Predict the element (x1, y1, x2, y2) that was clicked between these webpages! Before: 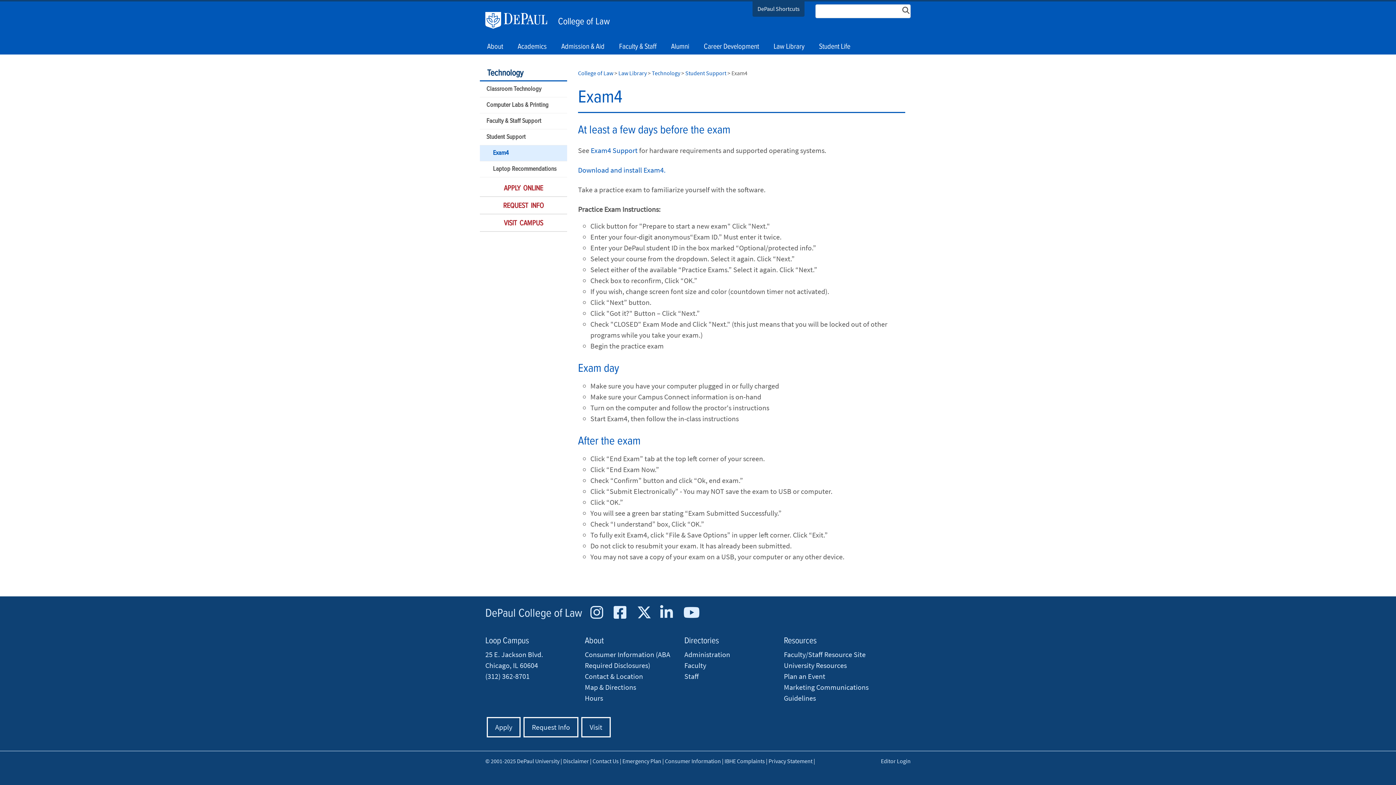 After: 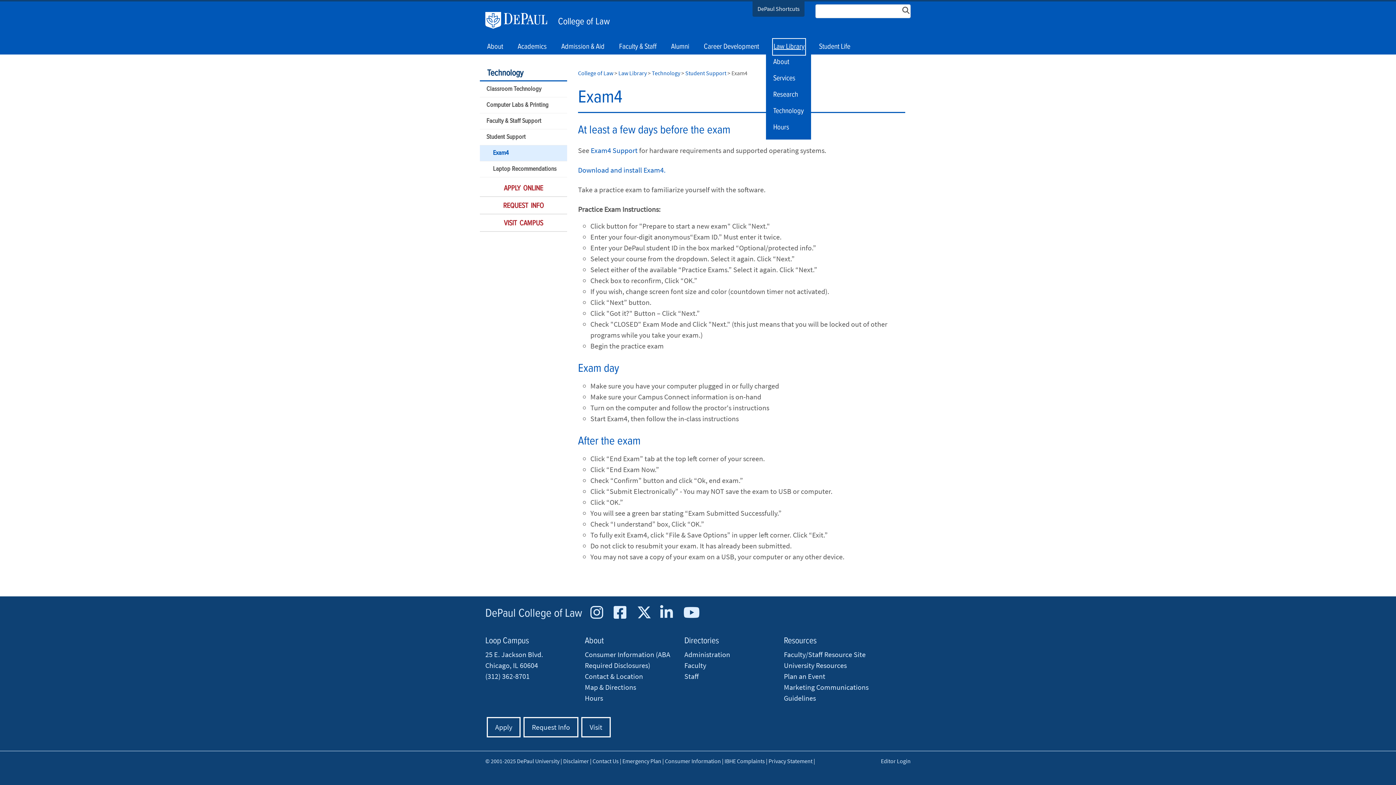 Action: label: Law Library bbox: (773, 39, 804, 54)